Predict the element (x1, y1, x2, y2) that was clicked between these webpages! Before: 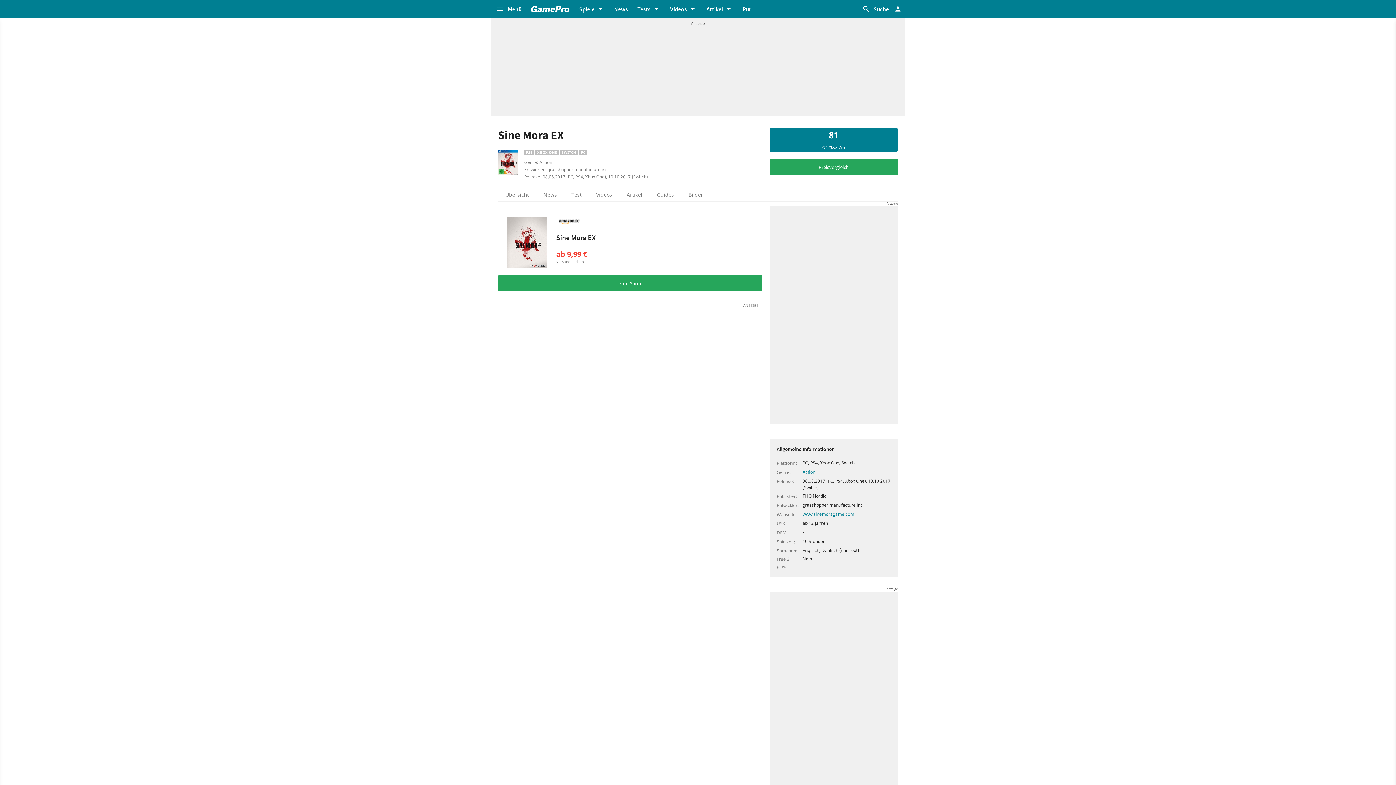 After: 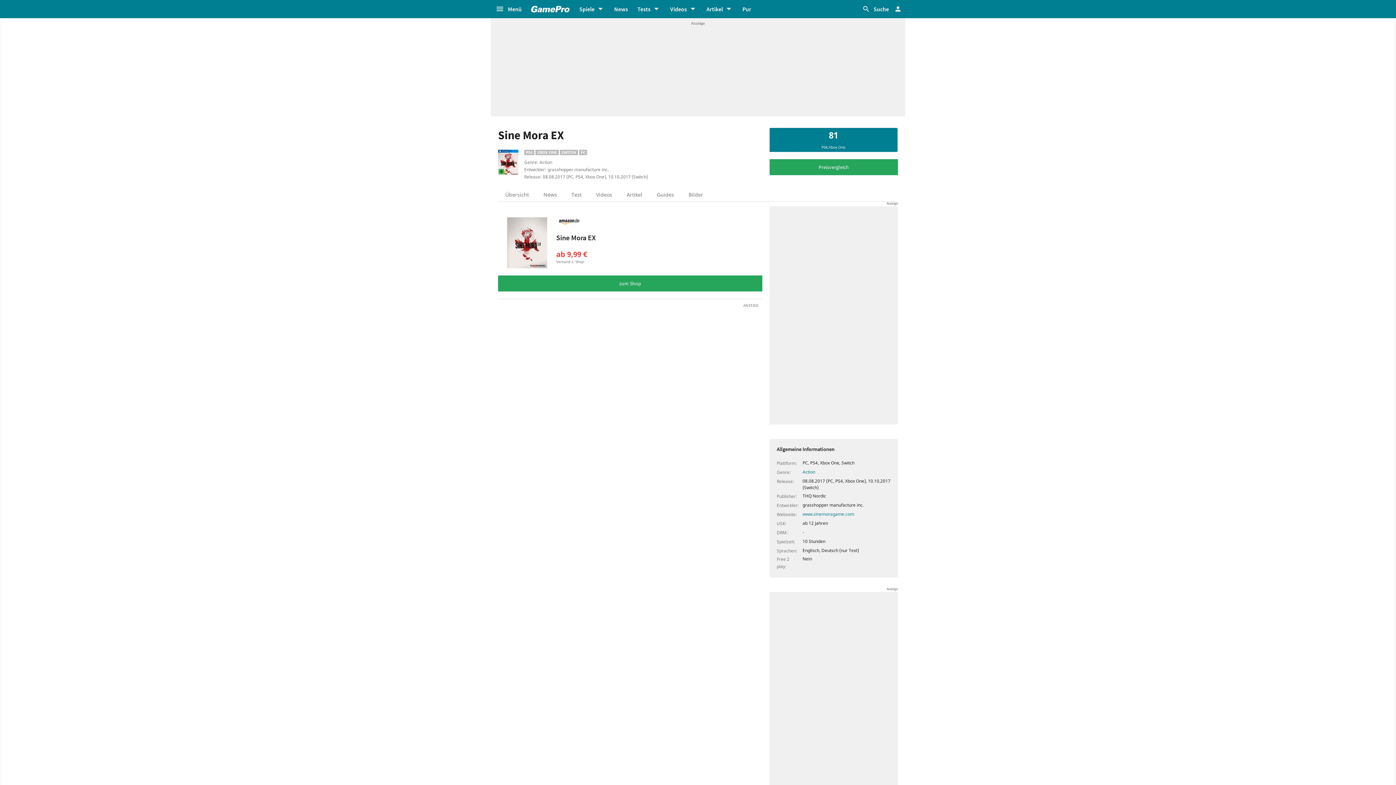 Action: bbox: (556, 217, 582, 225)